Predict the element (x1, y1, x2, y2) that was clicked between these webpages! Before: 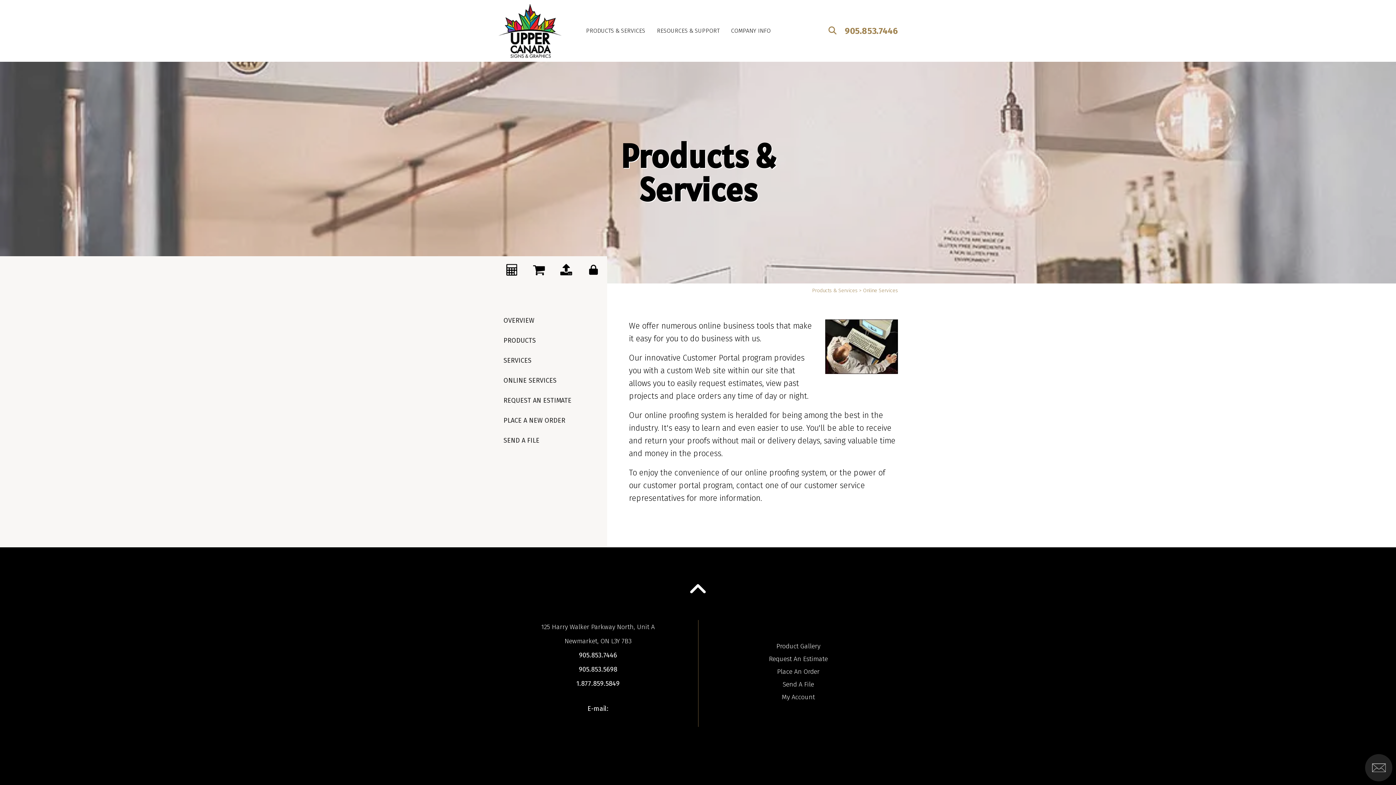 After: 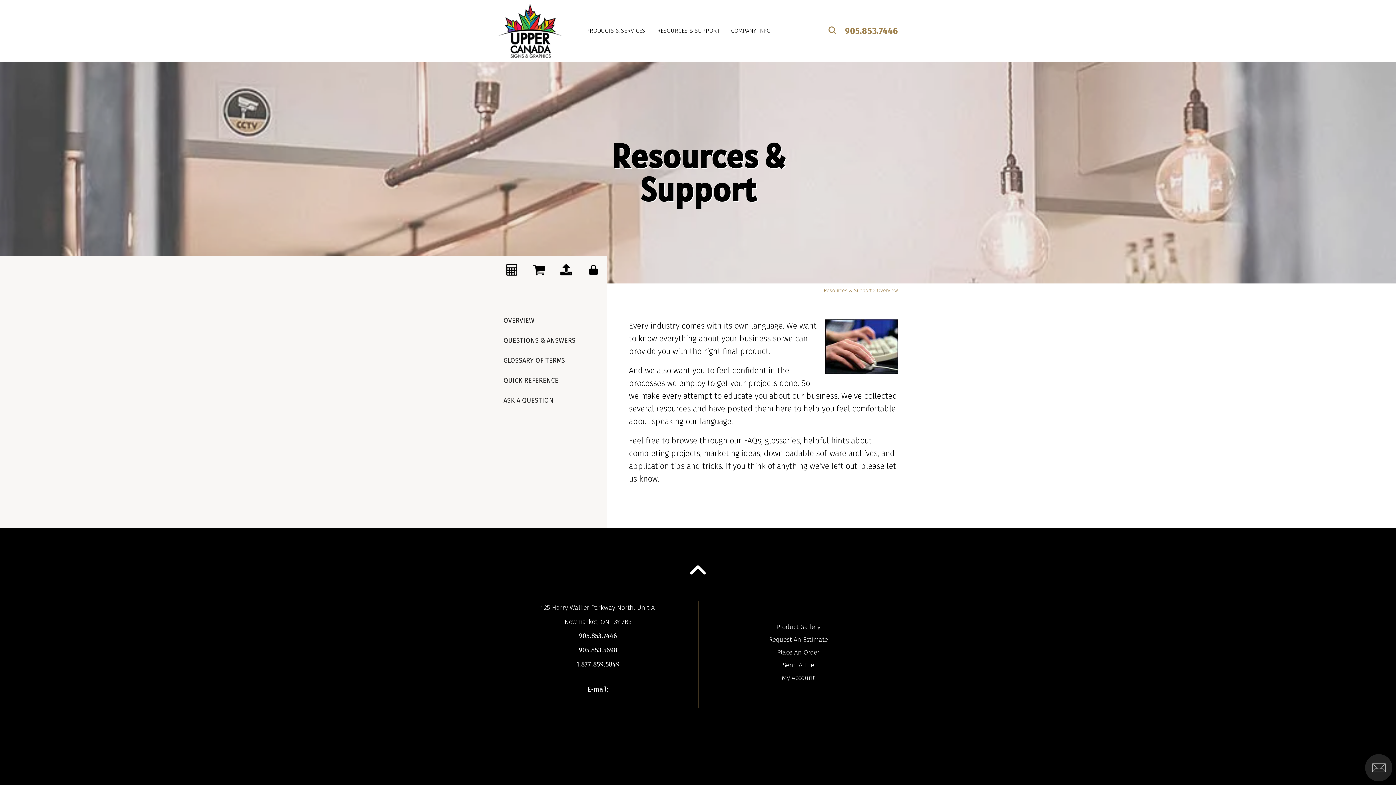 Action: bbox: (651, 0, 725, 61) label: RESOURCES & SUPPORT